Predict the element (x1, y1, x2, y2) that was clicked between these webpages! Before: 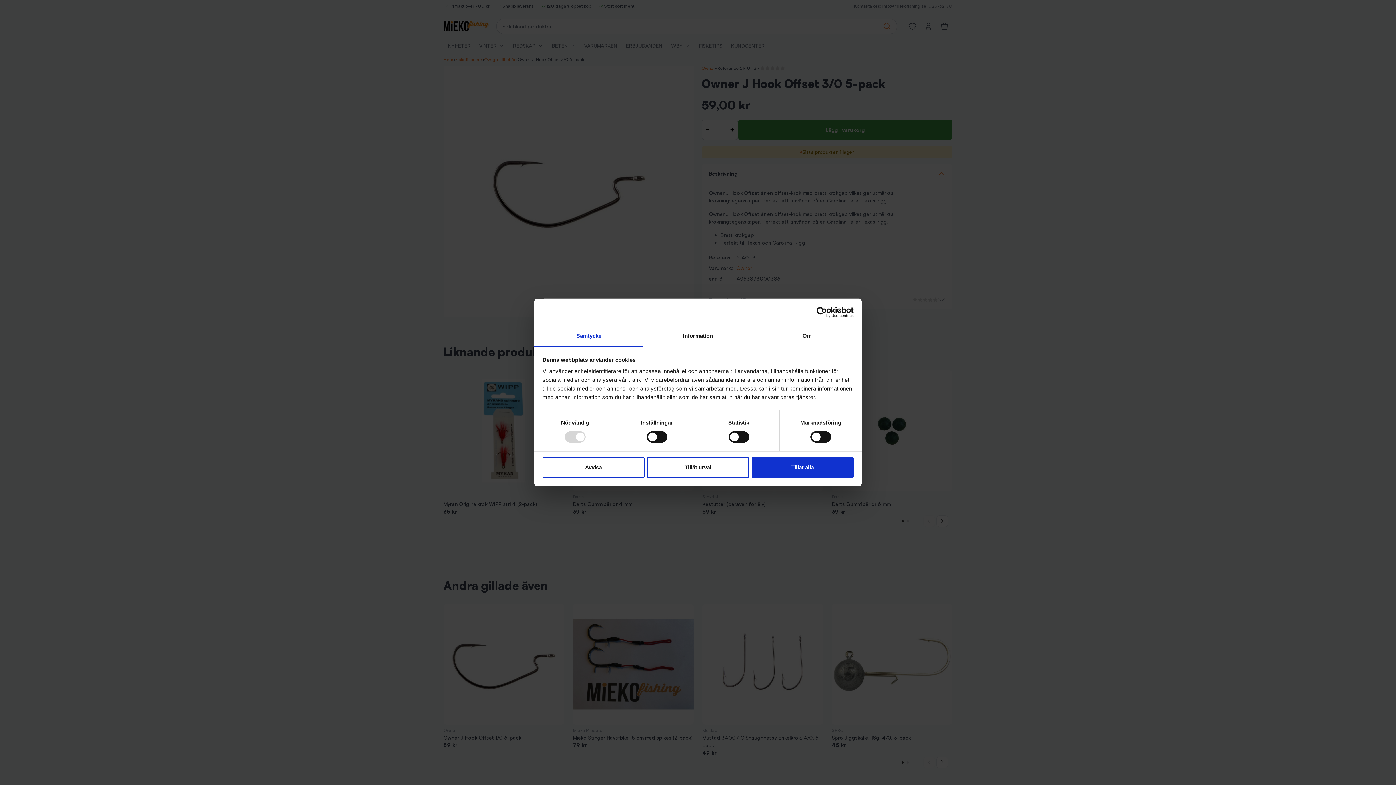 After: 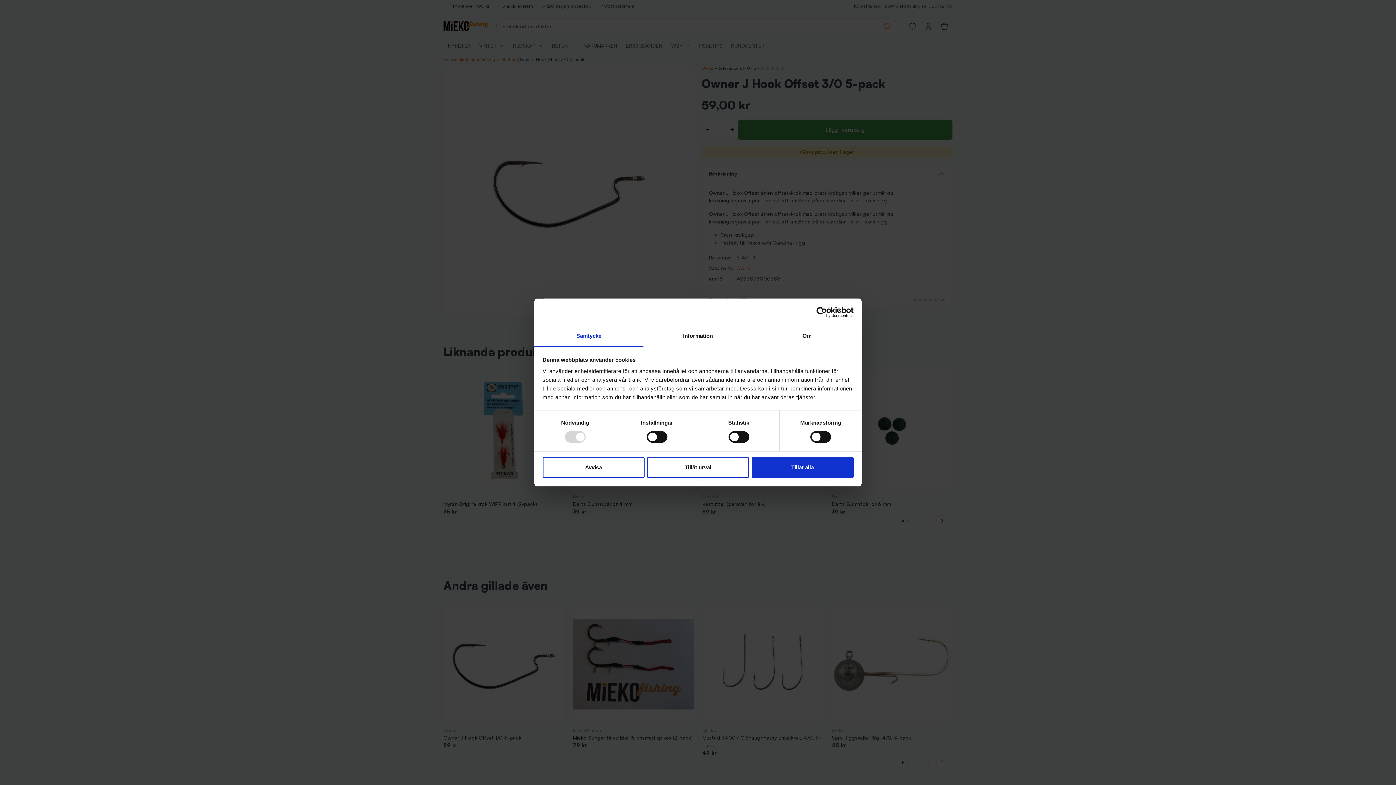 Action: label: Samtycke bbox: (534, 326, 643, 347)